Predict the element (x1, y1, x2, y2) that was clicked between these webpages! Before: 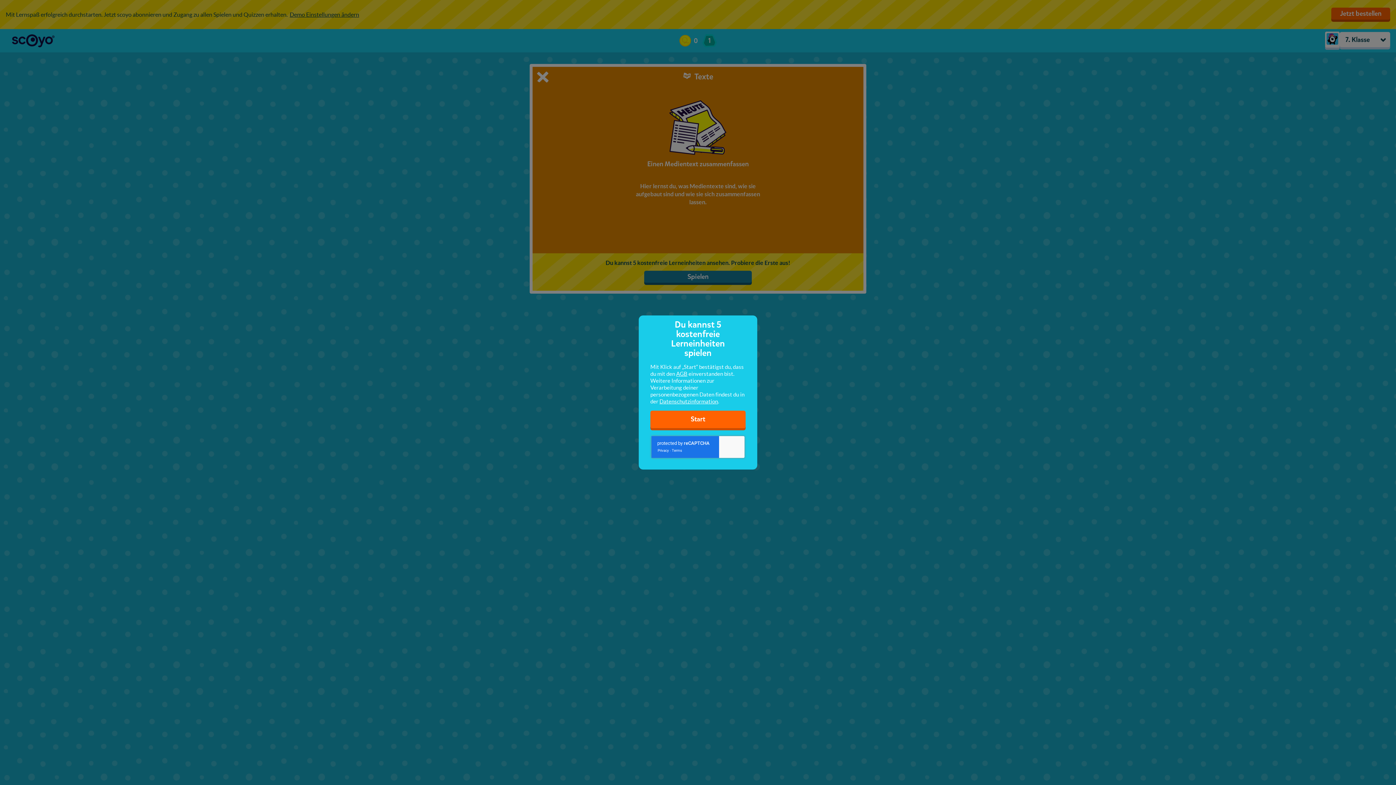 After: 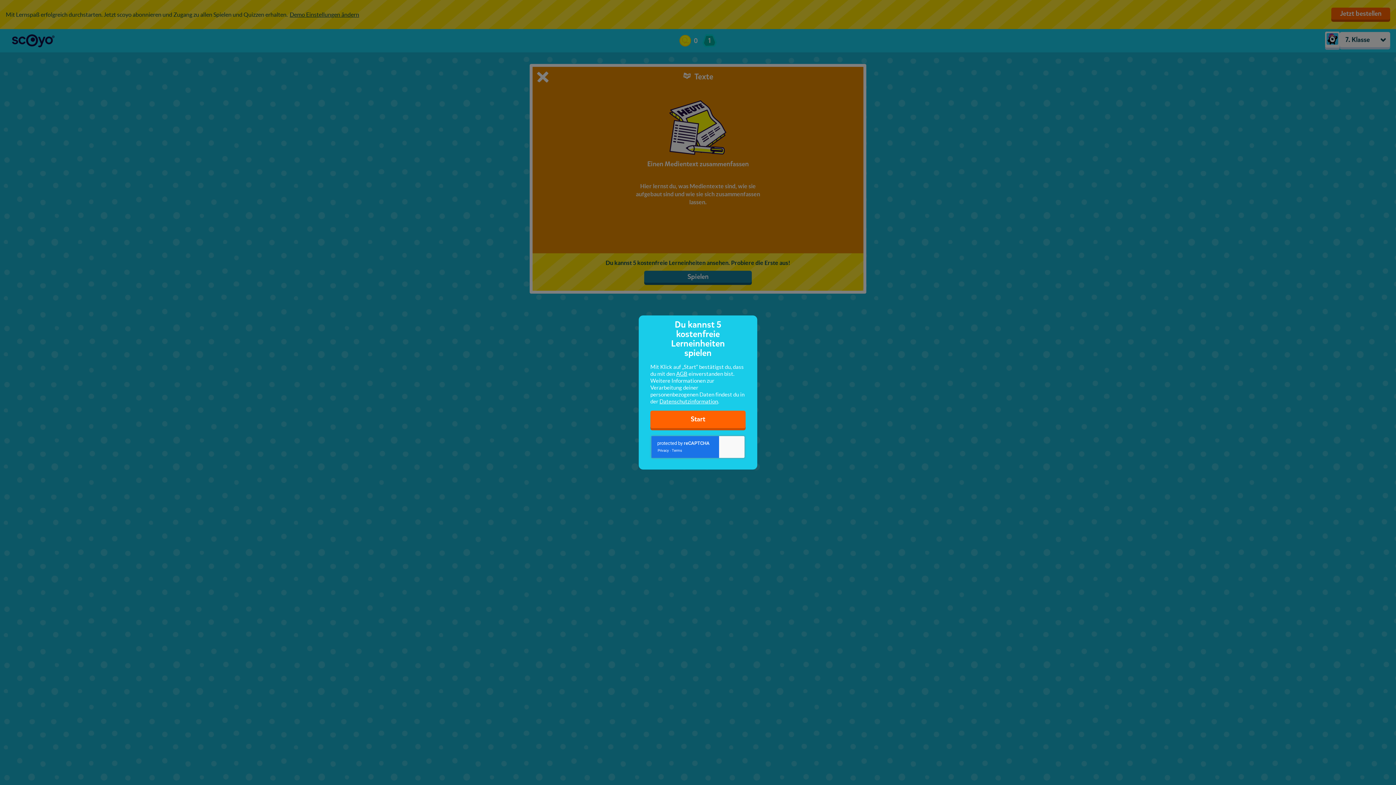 Action: label: Datenschutzinformation bbox: (659, 353, 718, 360)